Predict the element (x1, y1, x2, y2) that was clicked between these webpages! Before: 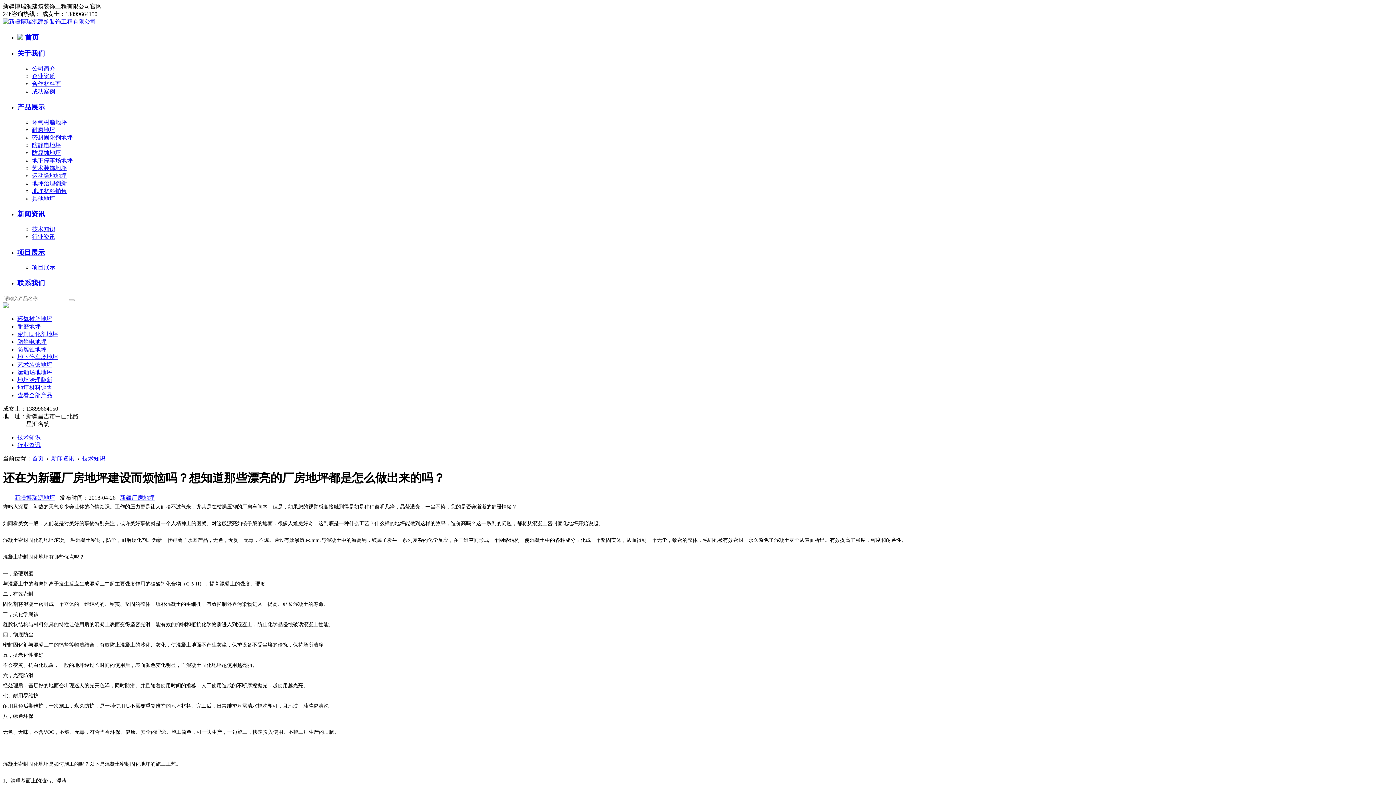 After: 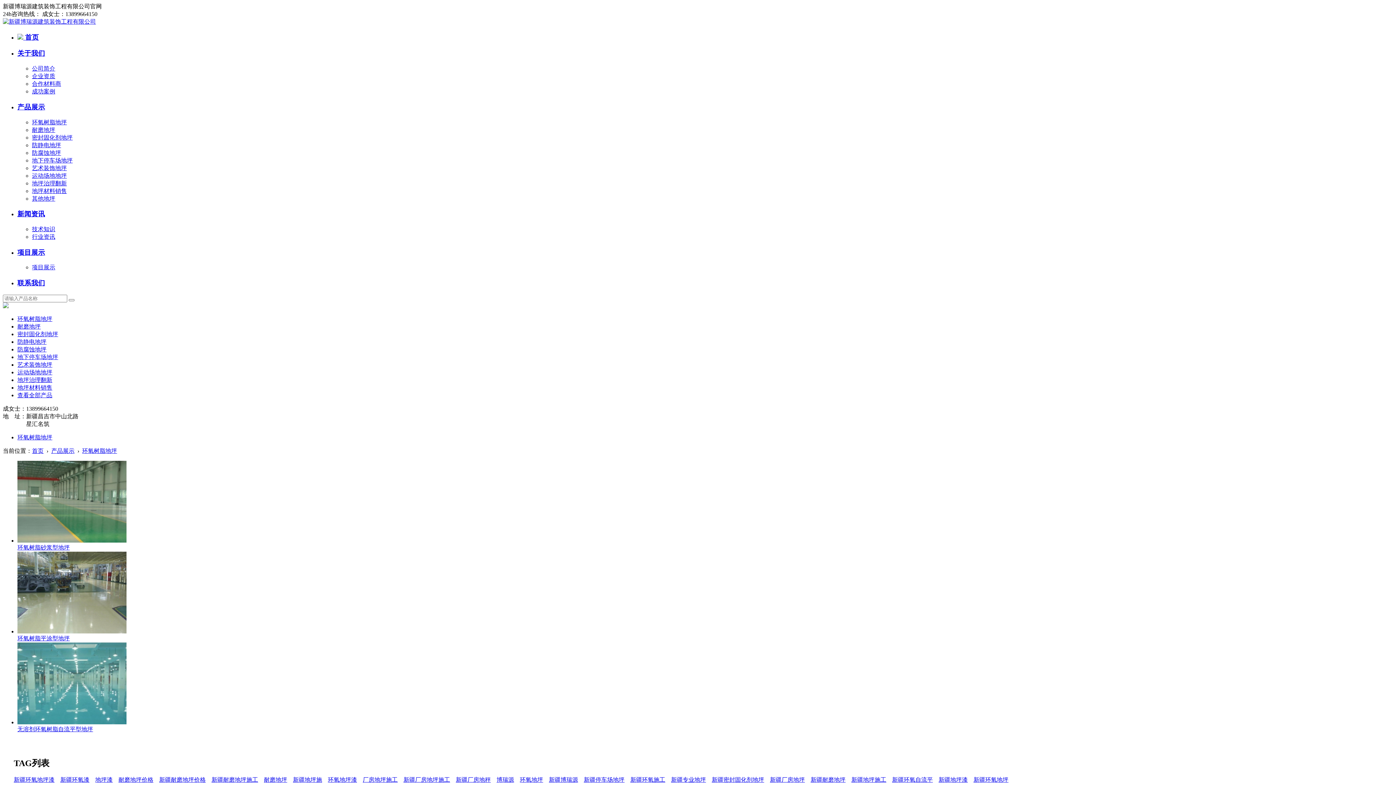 Action: label: 环氧树脂地坪 bbox: (32, 119, 66, 125)